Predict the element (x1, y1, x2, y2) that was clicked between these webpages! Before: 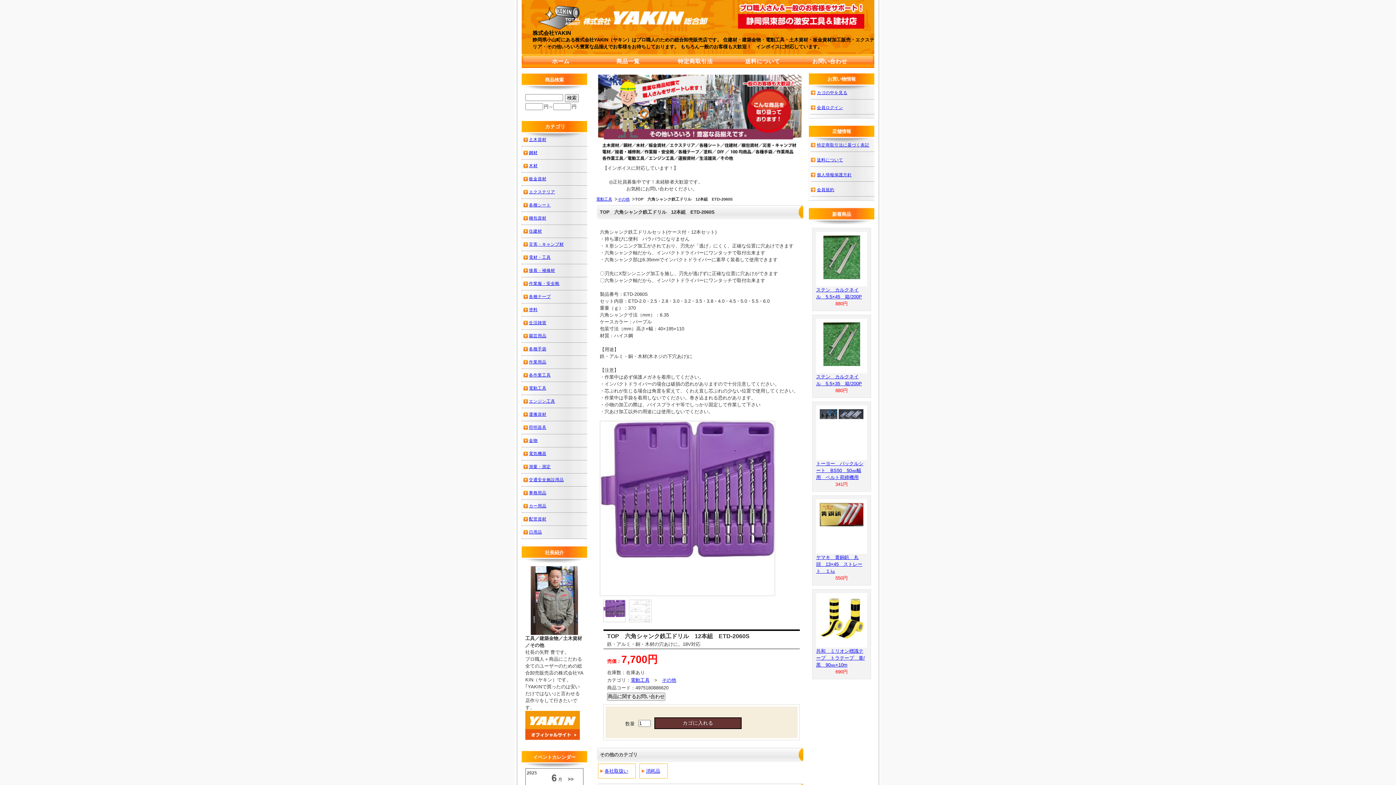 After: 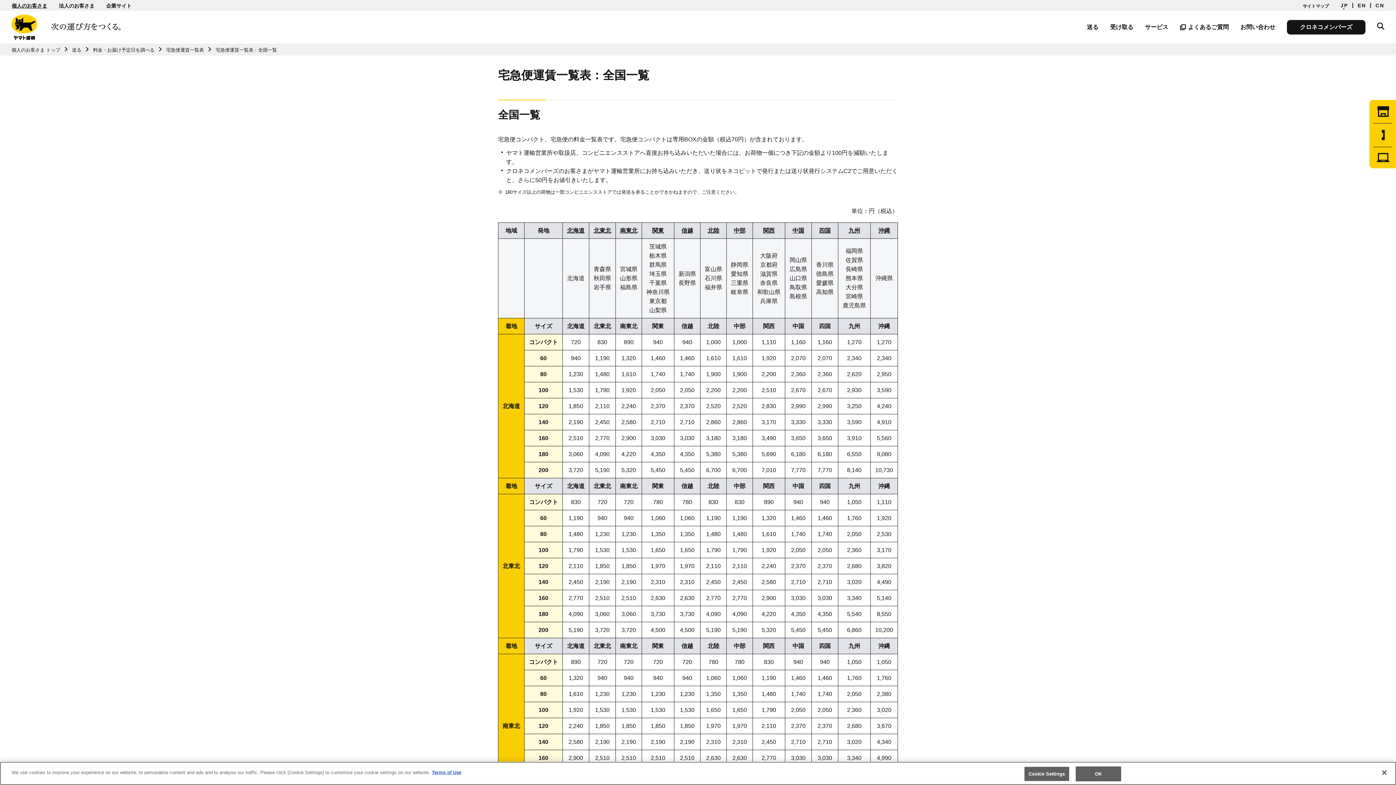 Action: label: 送料について bbox: (817, 157, 843, 162)